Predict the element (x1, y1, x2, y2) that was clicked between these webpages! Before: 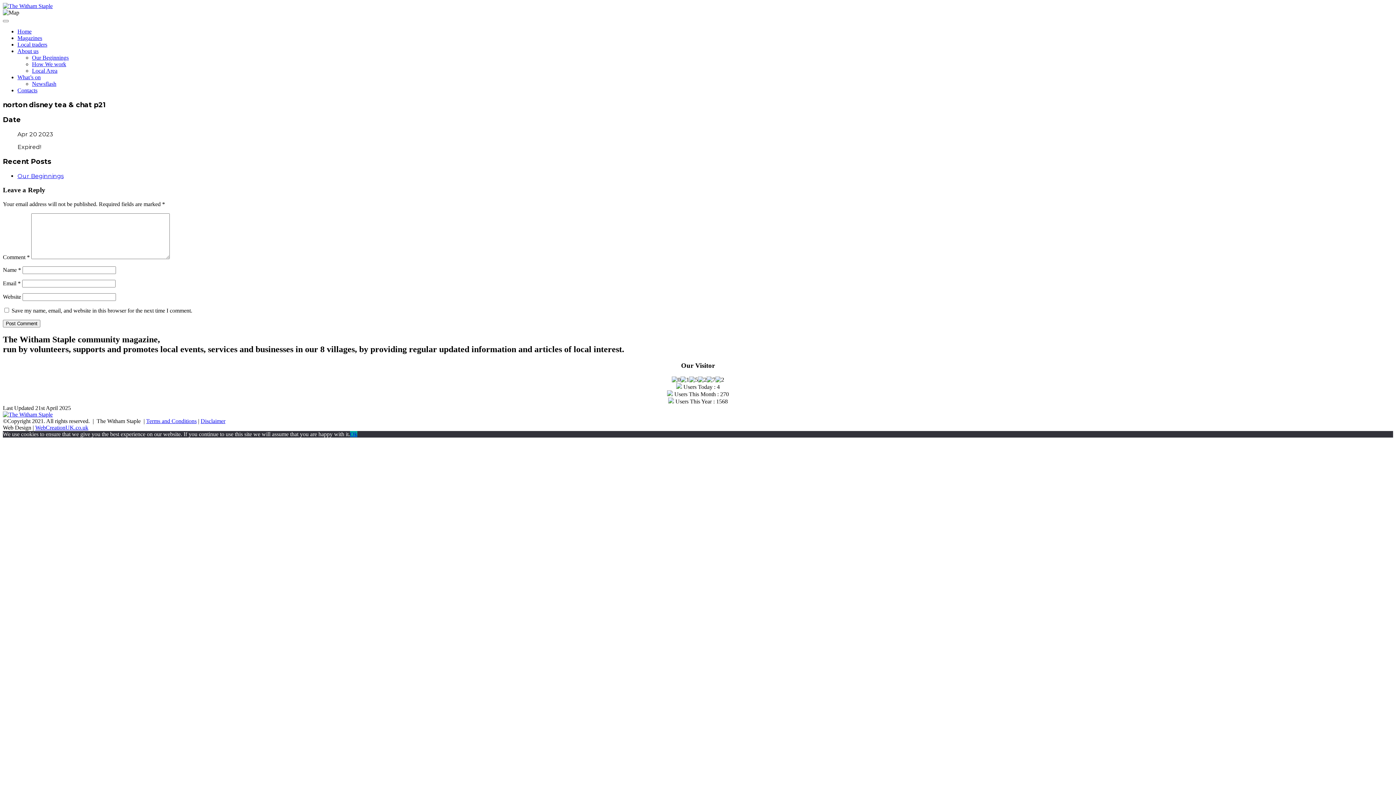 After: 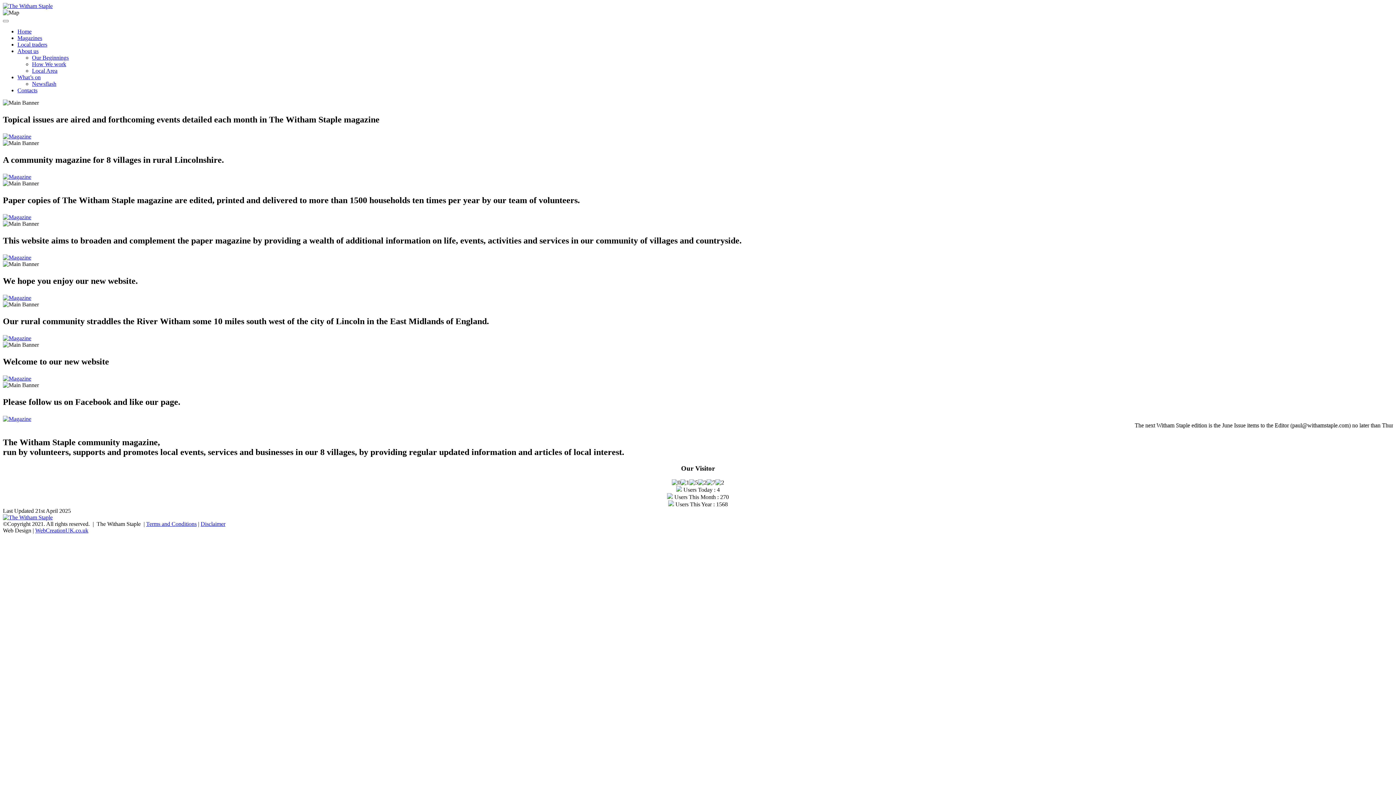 Action: label: Home bbox: (17, 28, 31, 34)